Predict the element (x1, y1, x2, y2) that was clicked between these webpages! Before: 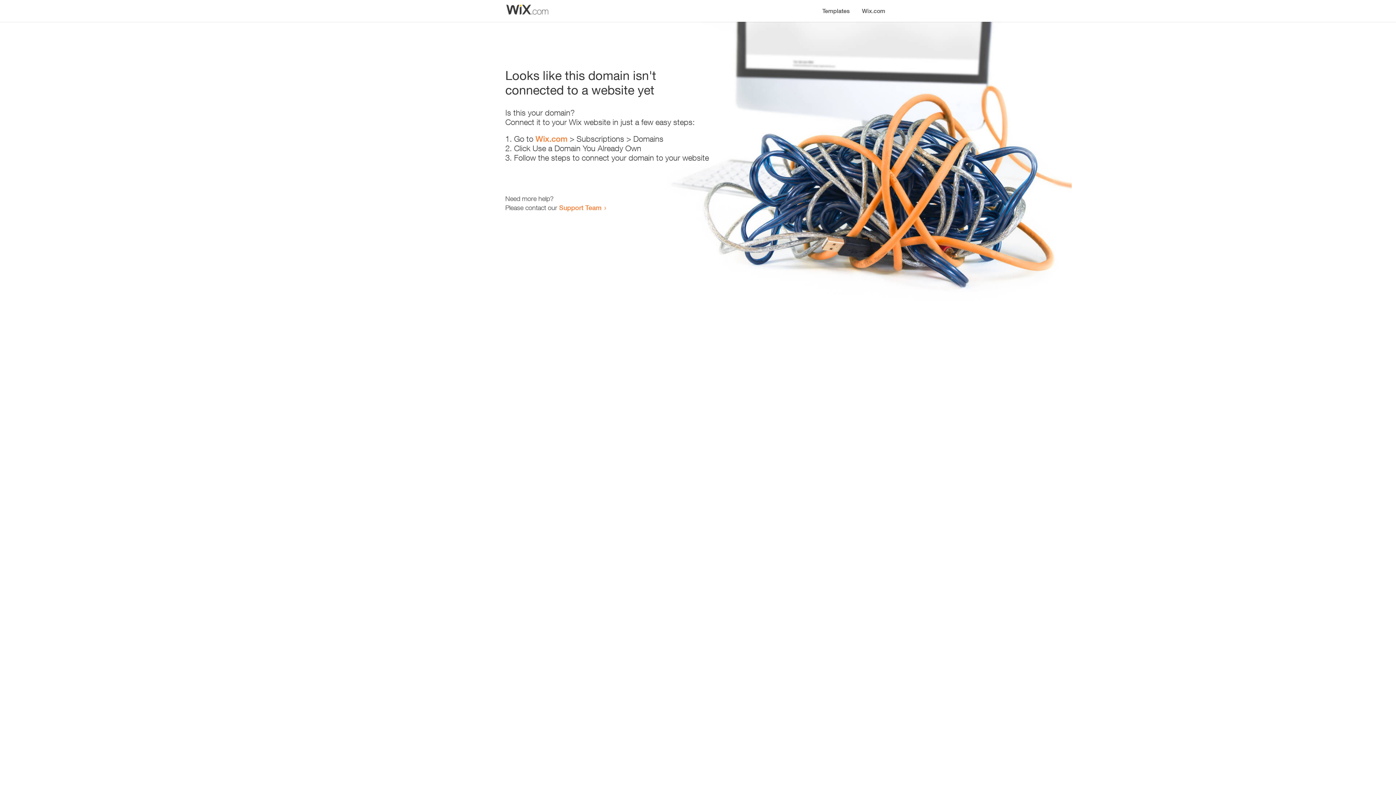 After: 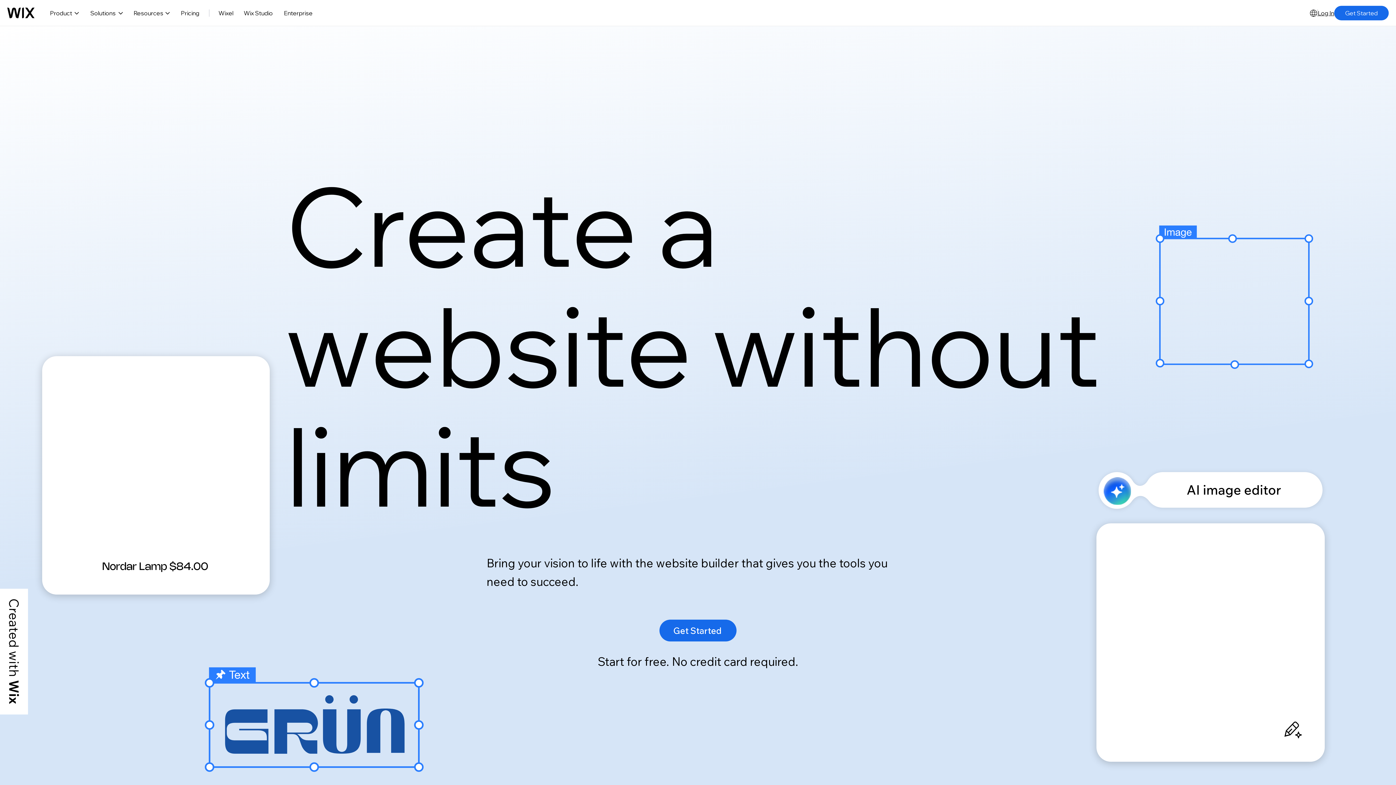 Action: bbox: (535, 134, 567, 143) label: Wix.com